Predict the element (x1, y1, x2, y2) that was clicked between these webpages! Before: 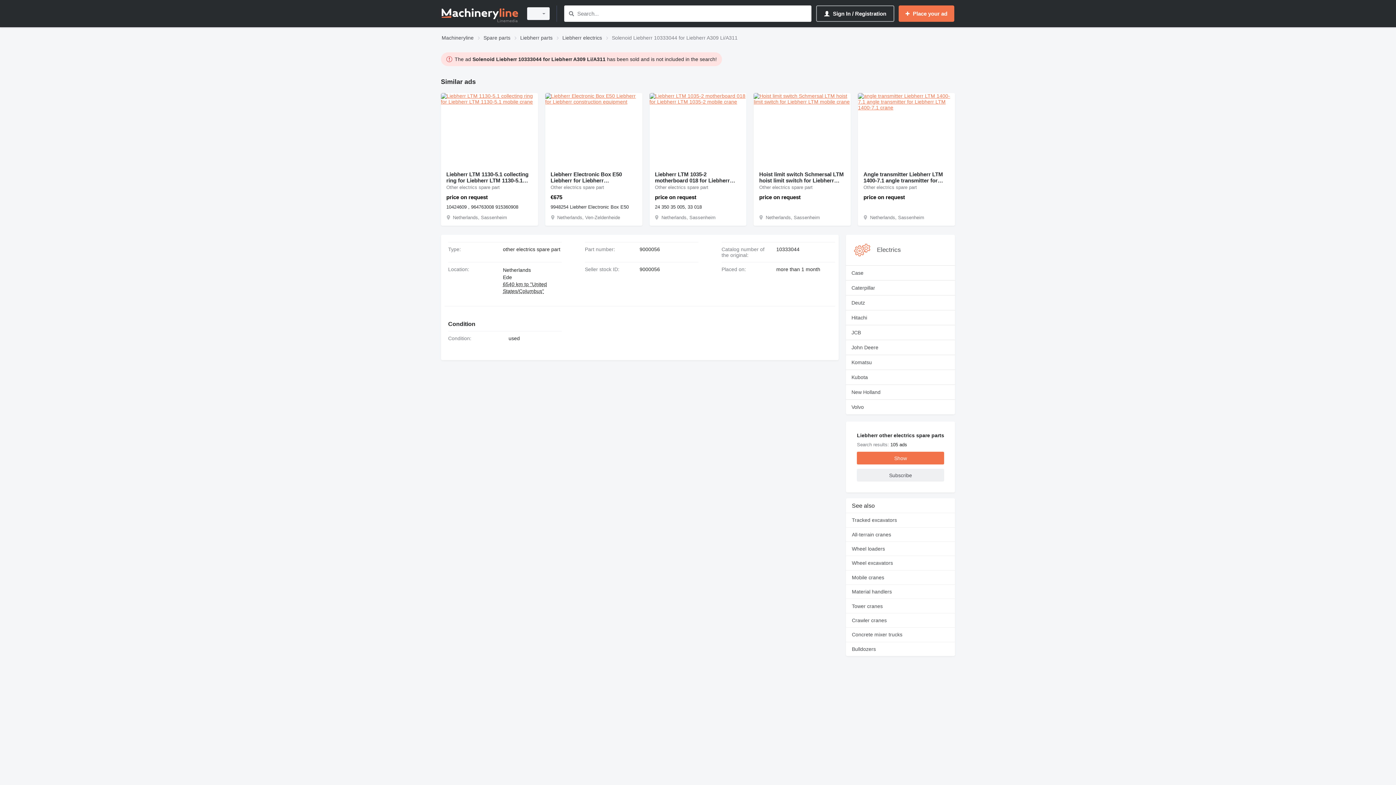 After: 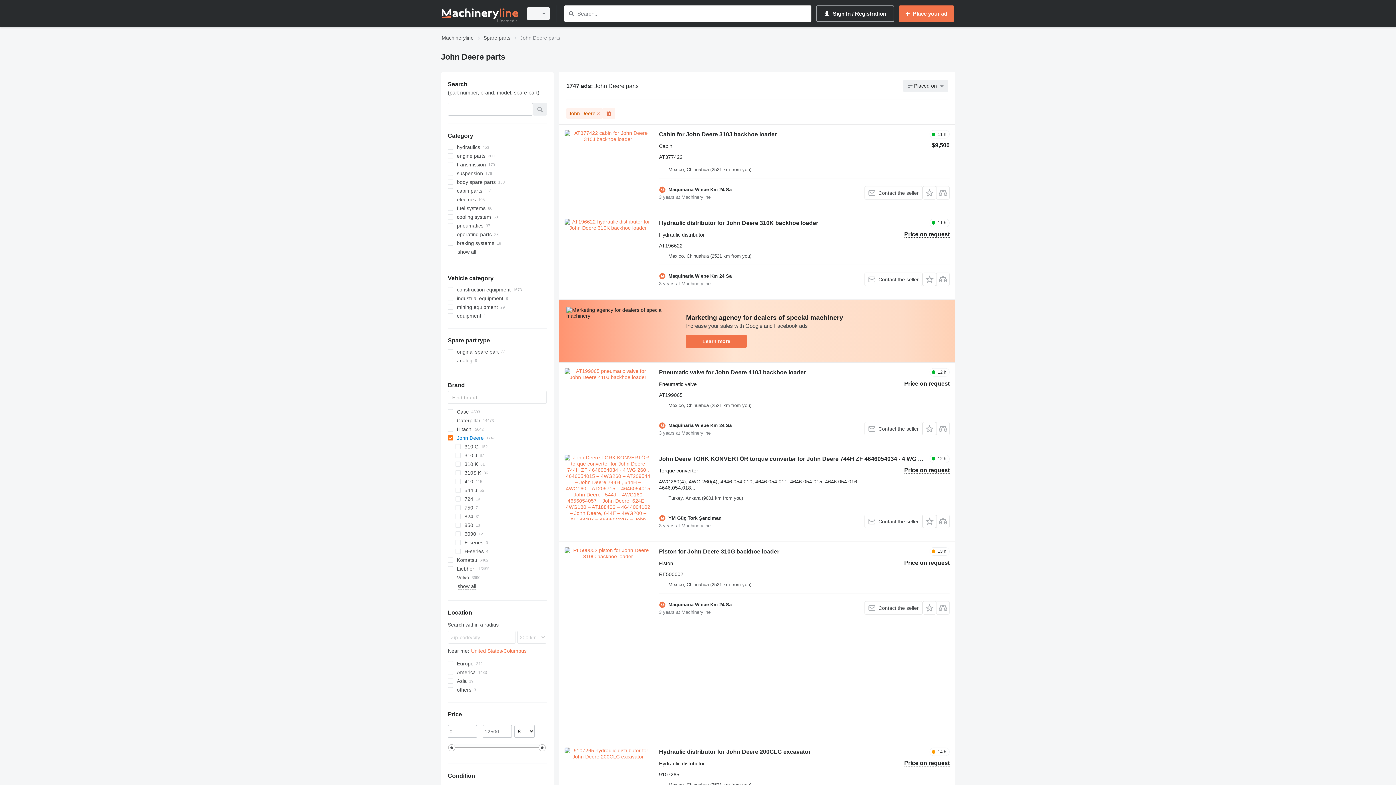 Action: label: John Deere bbox: (846, 340, 955, 354)